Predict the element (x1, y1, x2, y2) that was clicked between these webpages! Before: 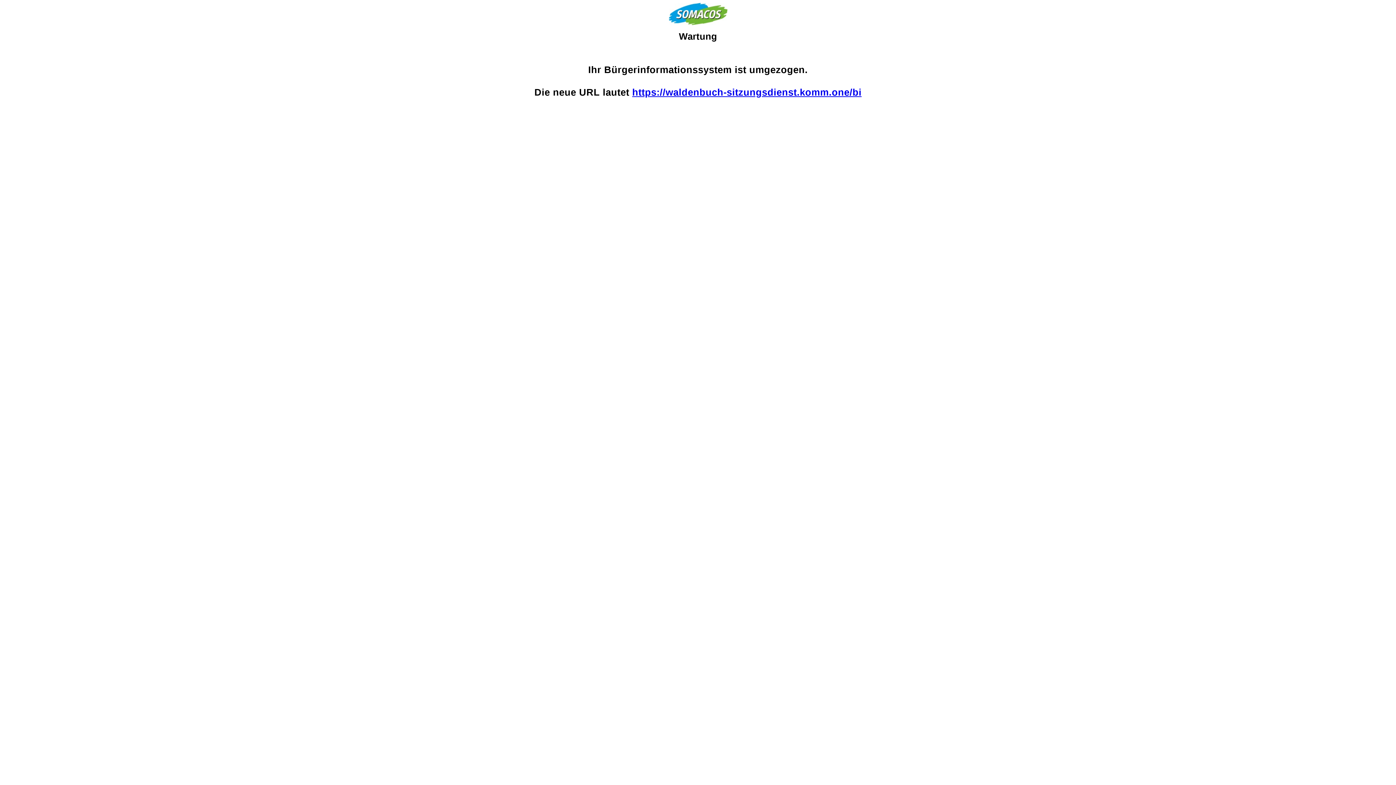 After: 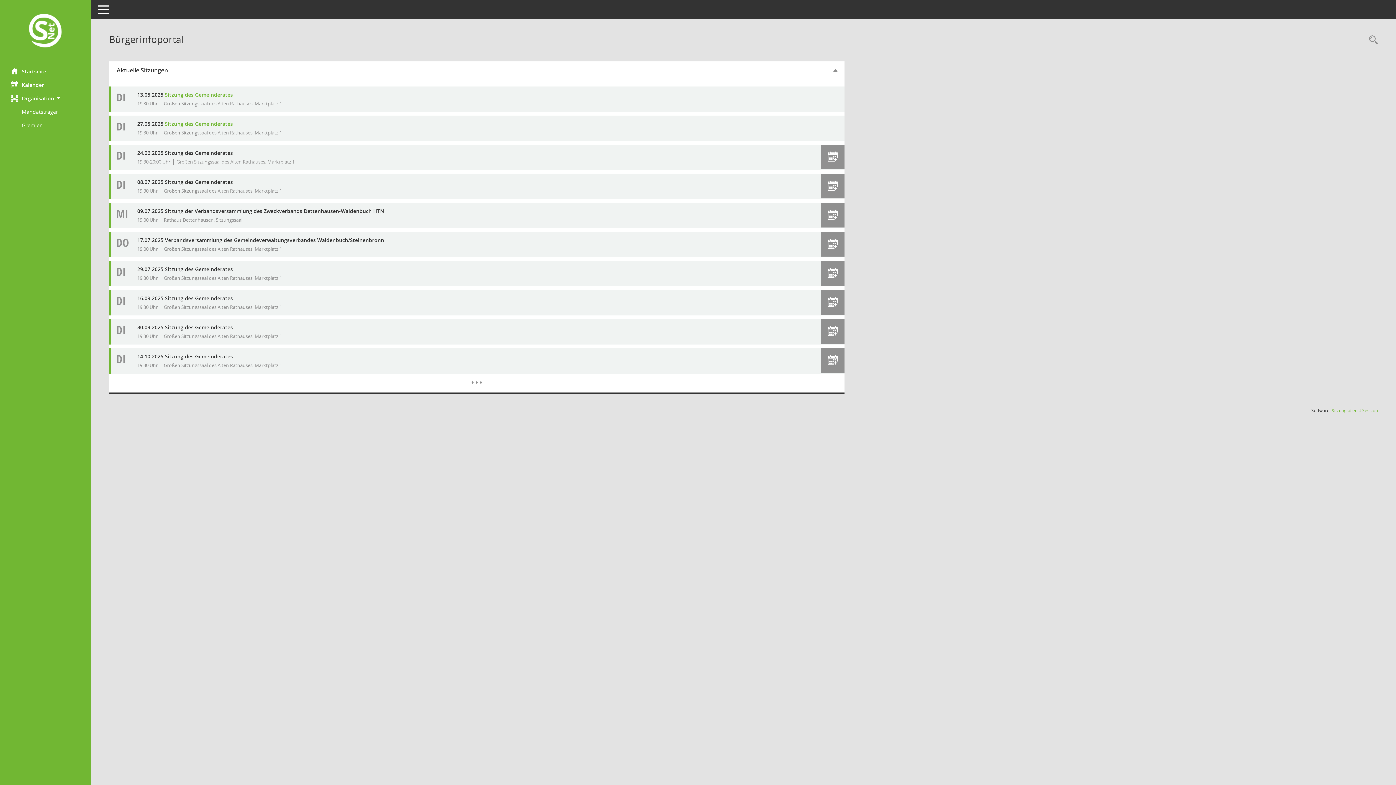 Action: label: https://waldenbuch-sitzungsdienst.komm.one/bi bbox: (632, 87, 861, 97)